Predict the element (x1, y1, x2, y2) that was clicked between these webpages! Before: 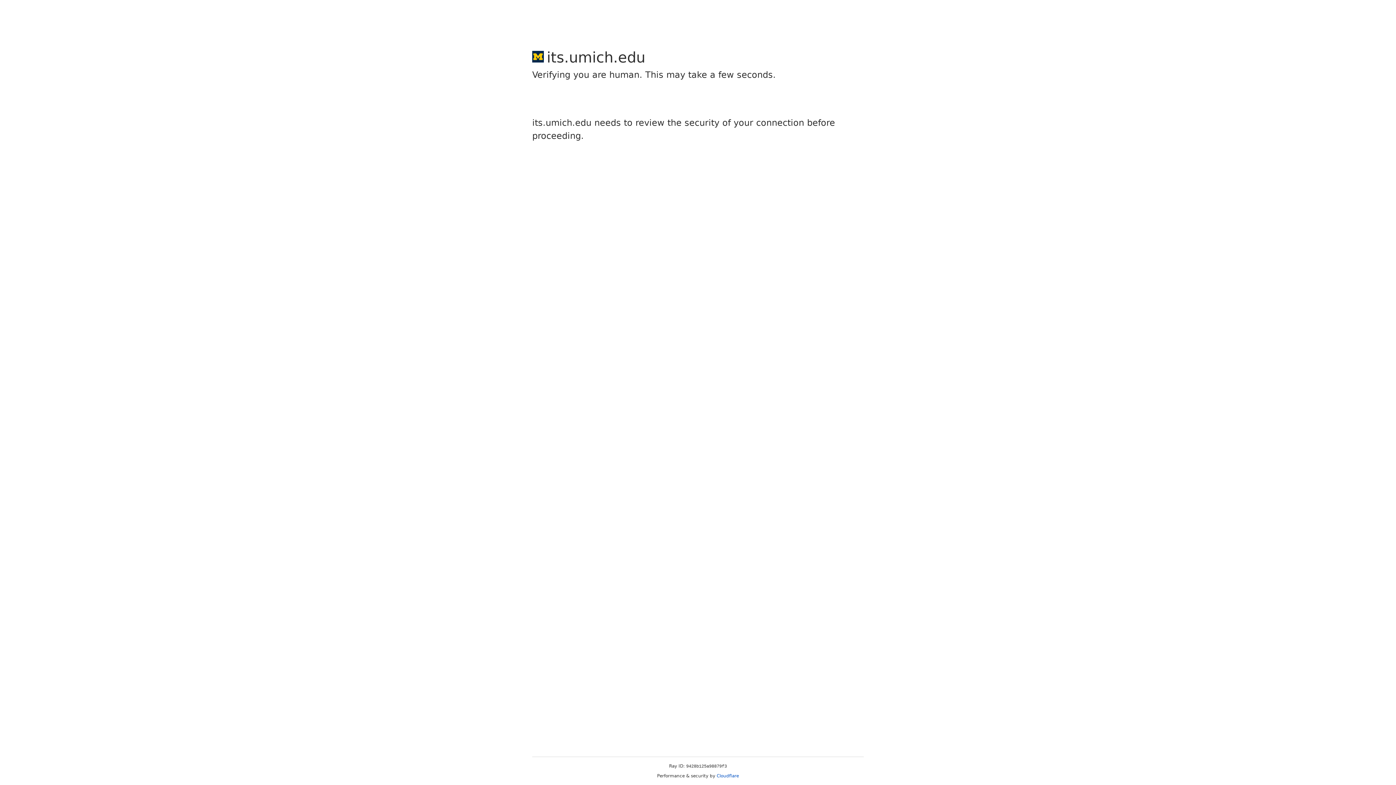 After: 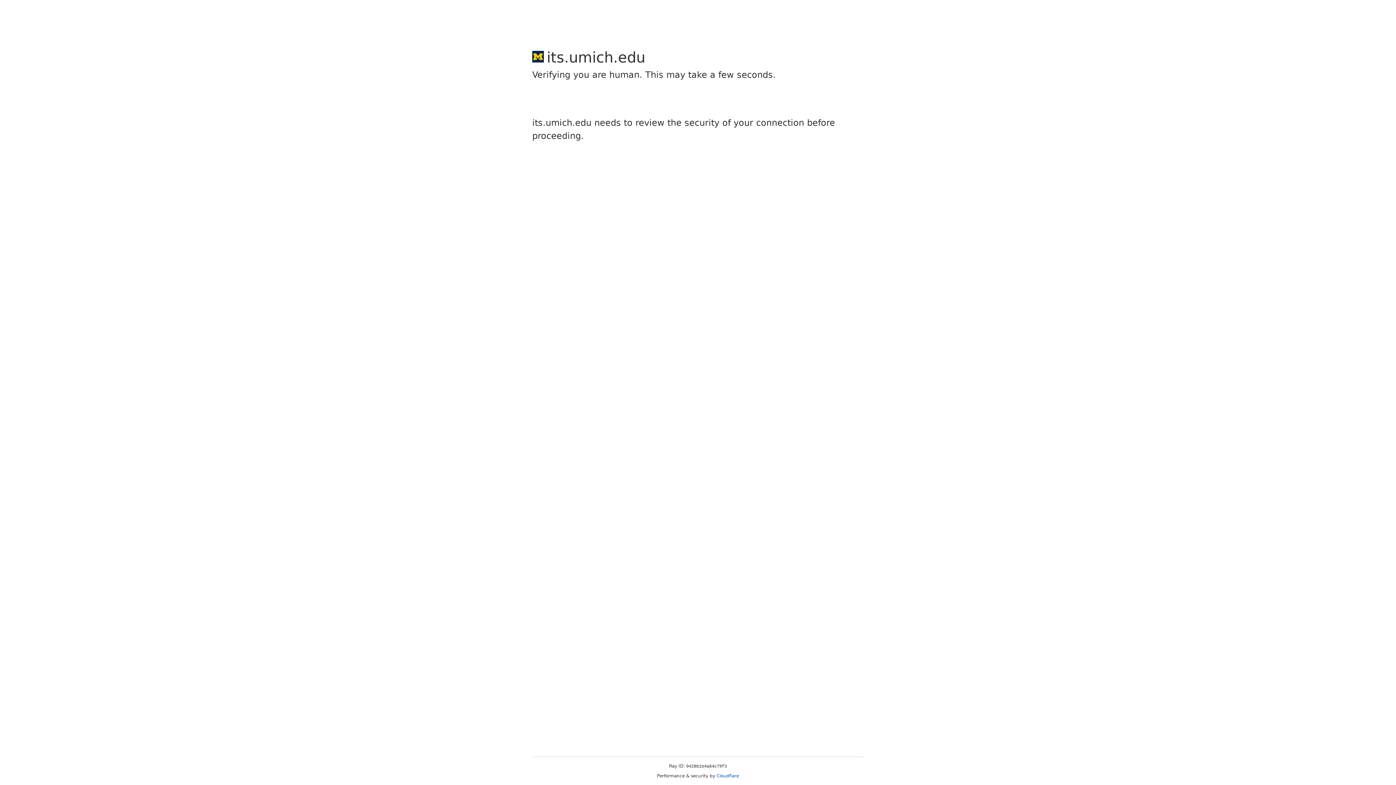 Action: label: Cloudflare bbox: (716, 773, 739, 778)